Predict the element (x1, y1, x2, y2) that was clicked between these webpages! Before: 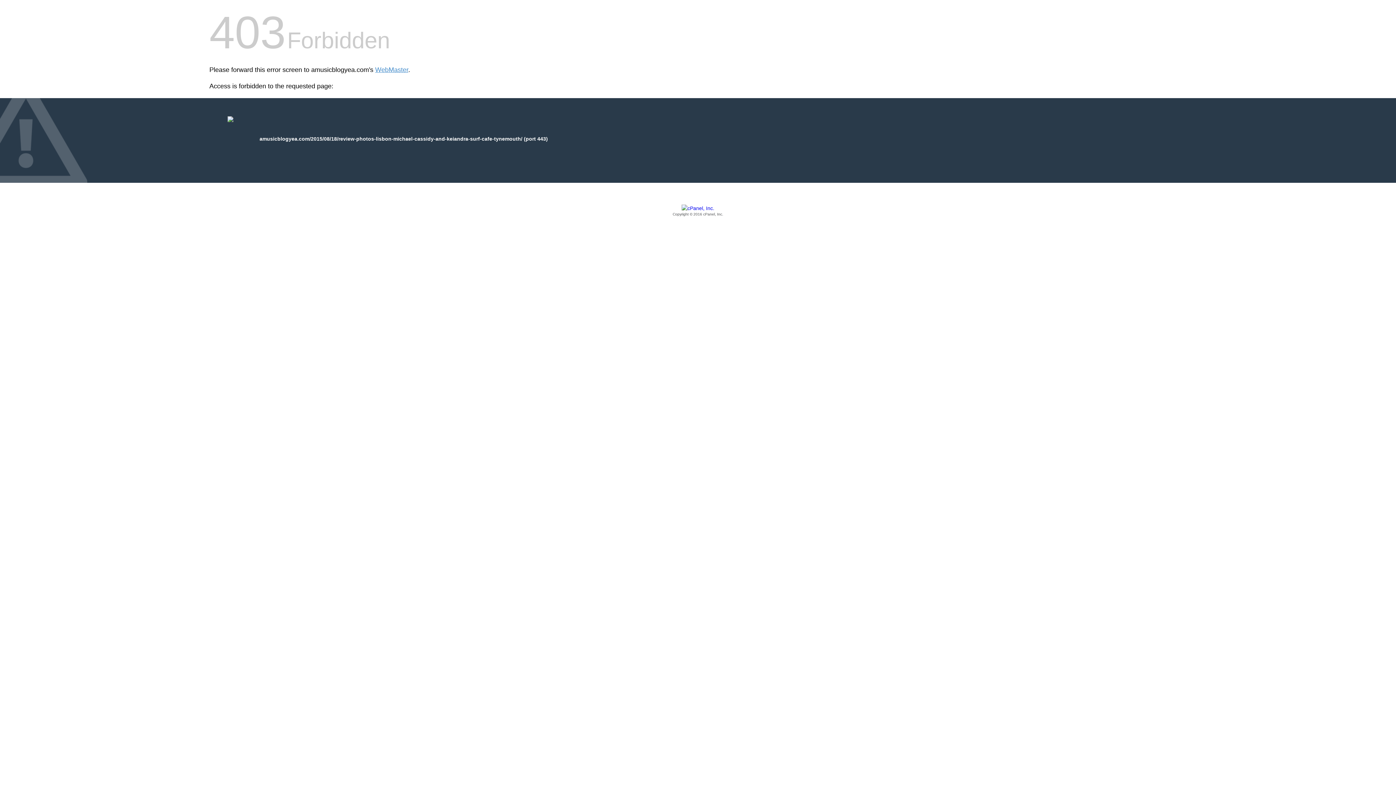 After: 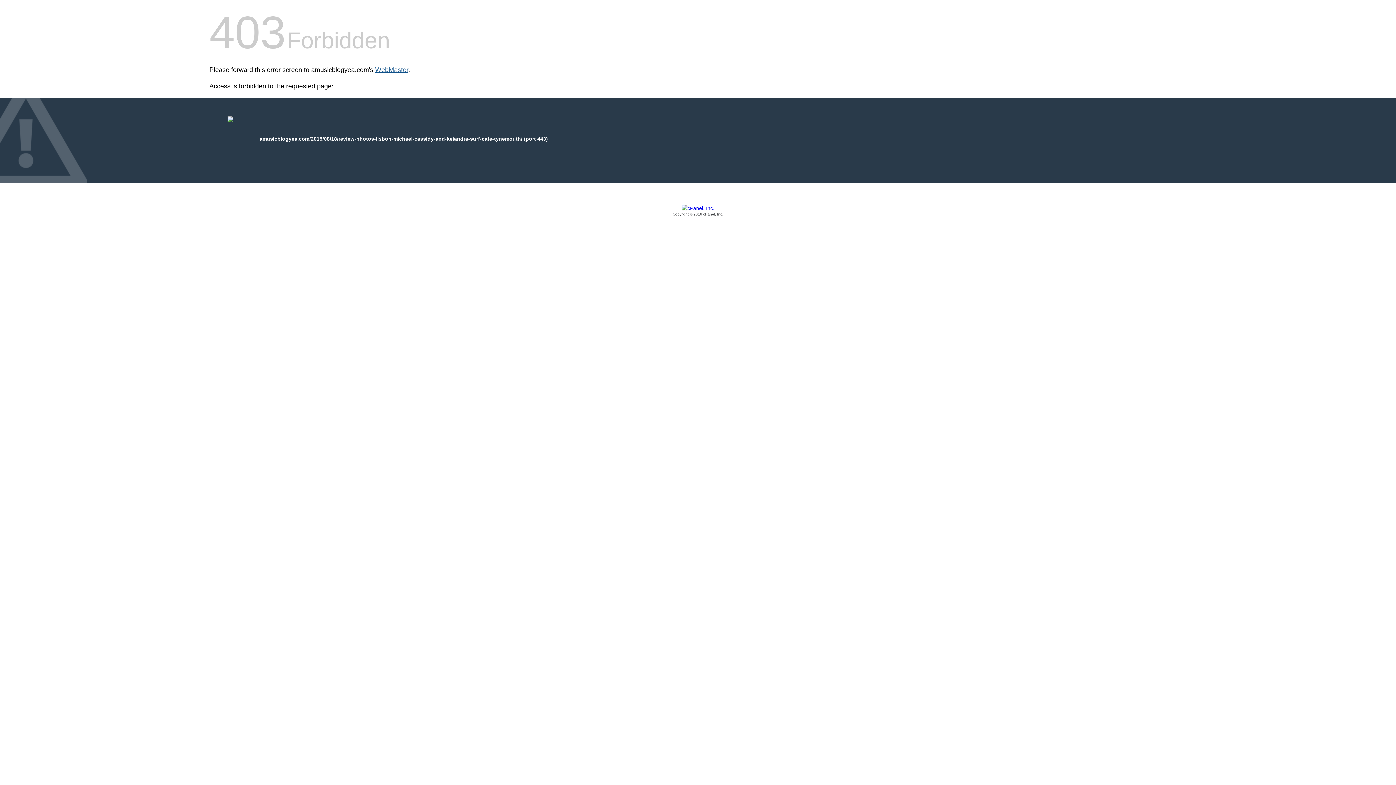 Action: label: WebMaster bbox: (375, 66, 408, 73)